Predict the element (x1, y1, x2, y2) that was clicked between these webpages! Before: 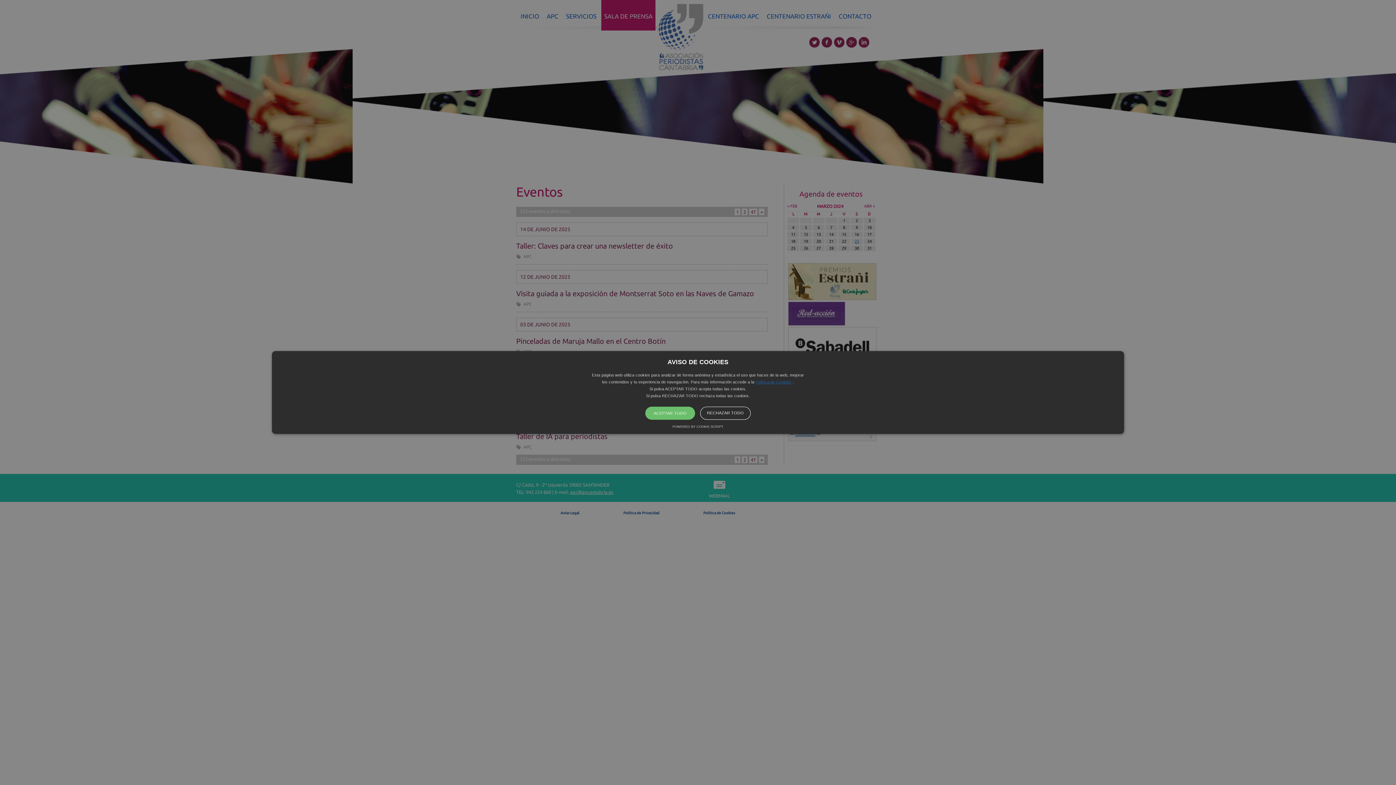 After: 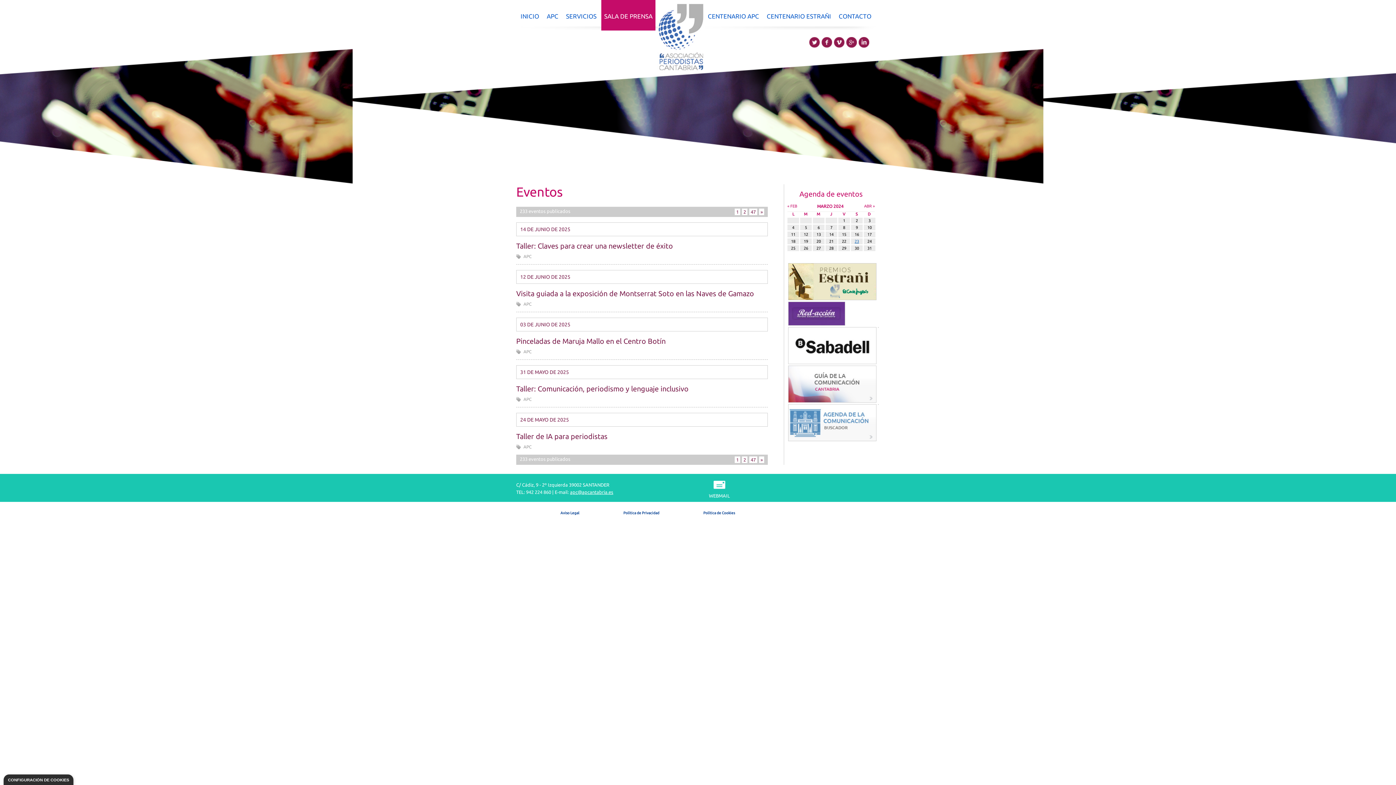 Action: label: ACEPTAR TODO bbox: (645, 406, 695, 420)